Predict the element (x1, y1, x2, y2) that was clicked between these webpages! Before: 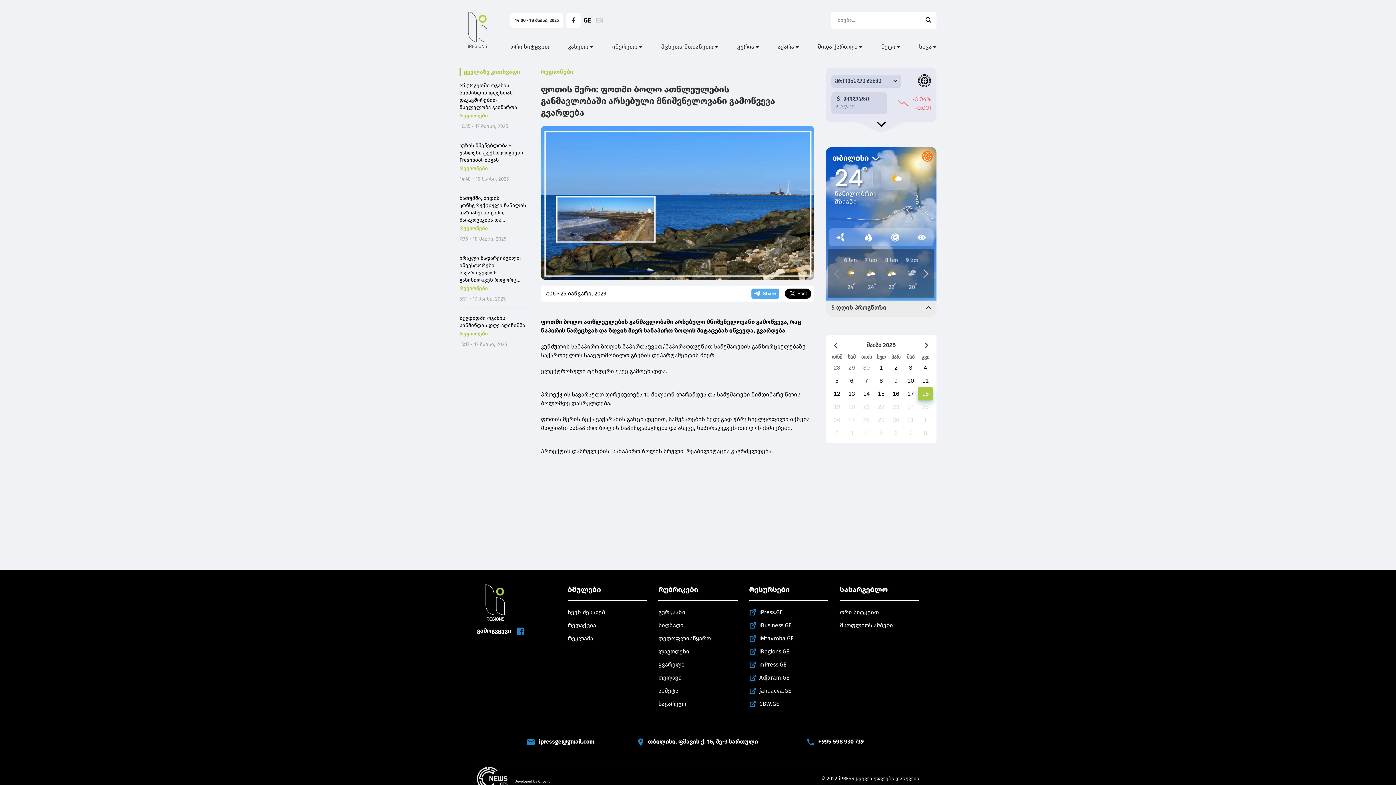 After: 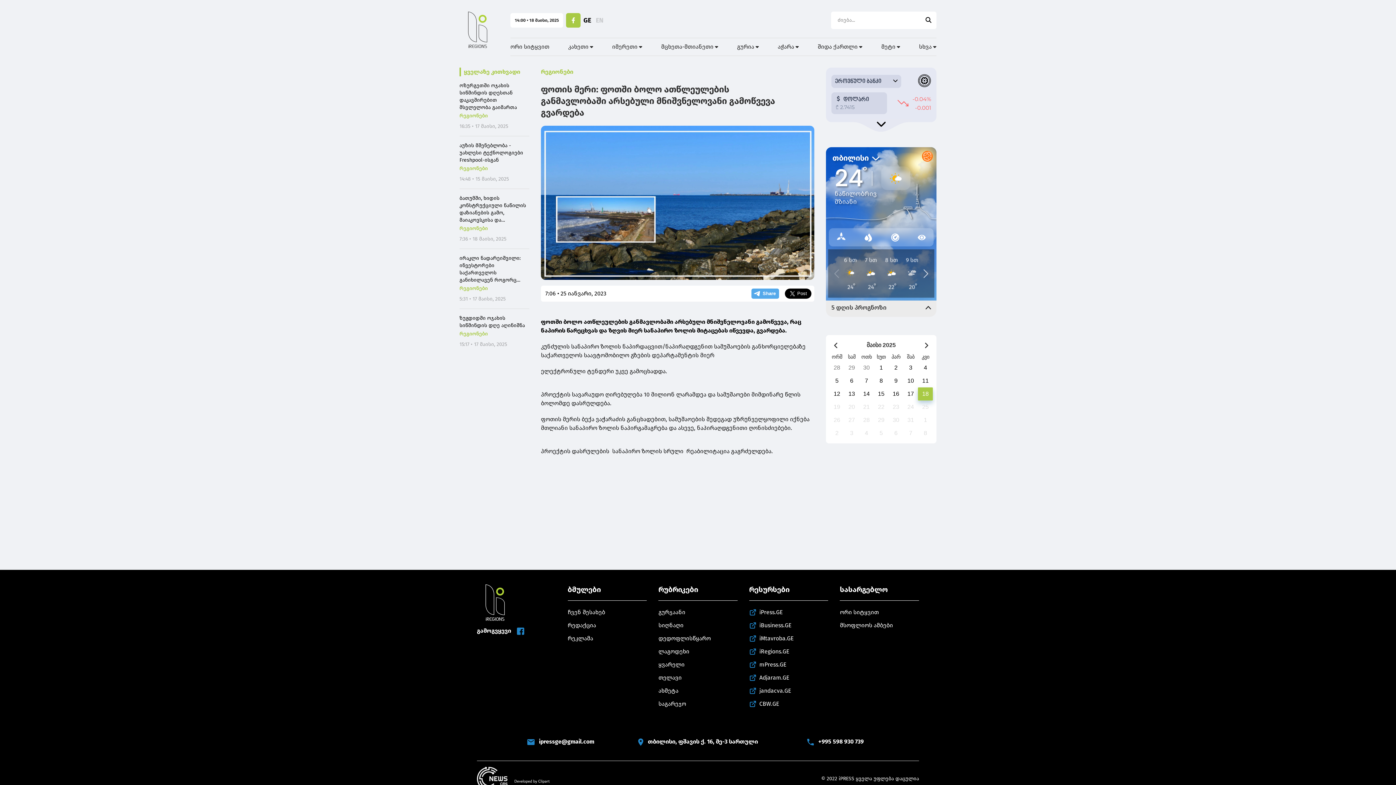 Action: bbox: (566, 13, 580, 27)